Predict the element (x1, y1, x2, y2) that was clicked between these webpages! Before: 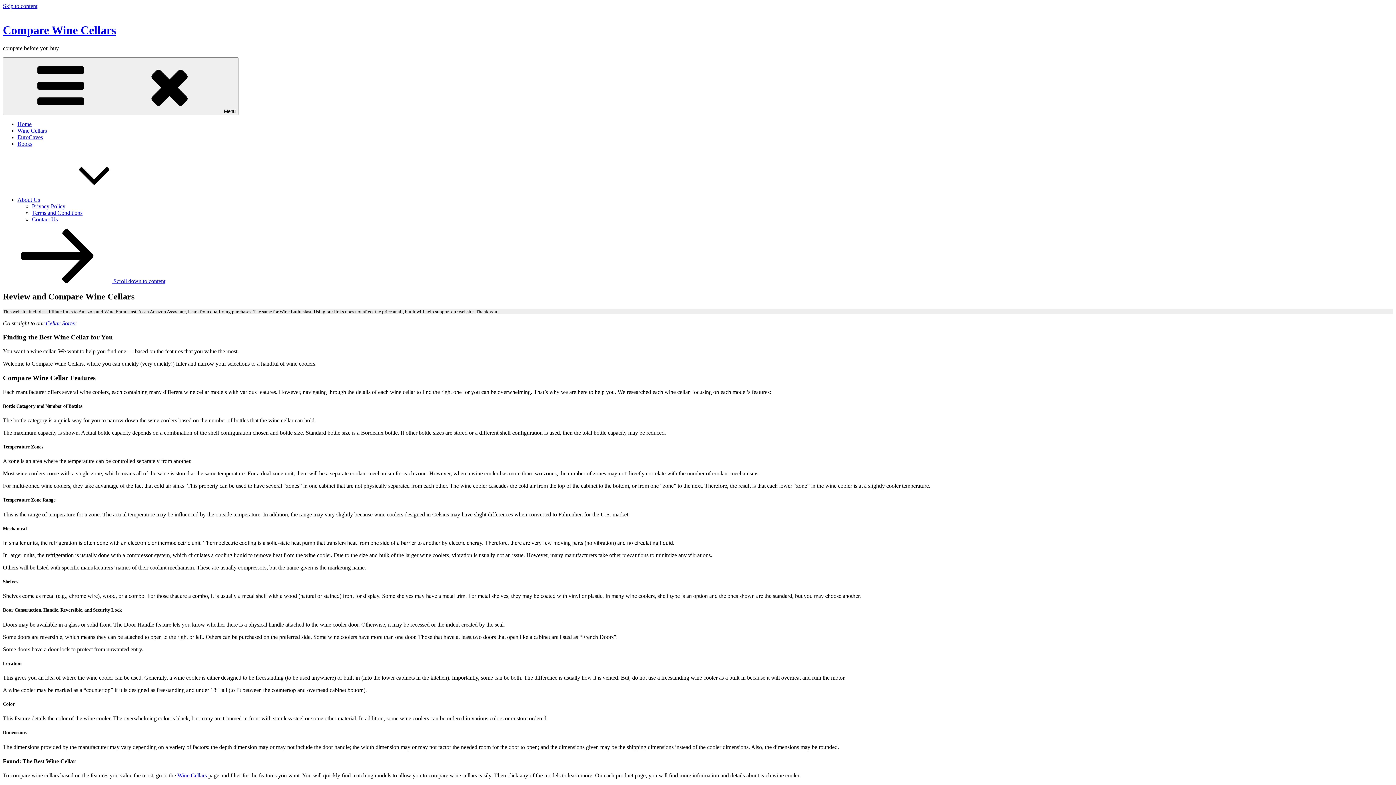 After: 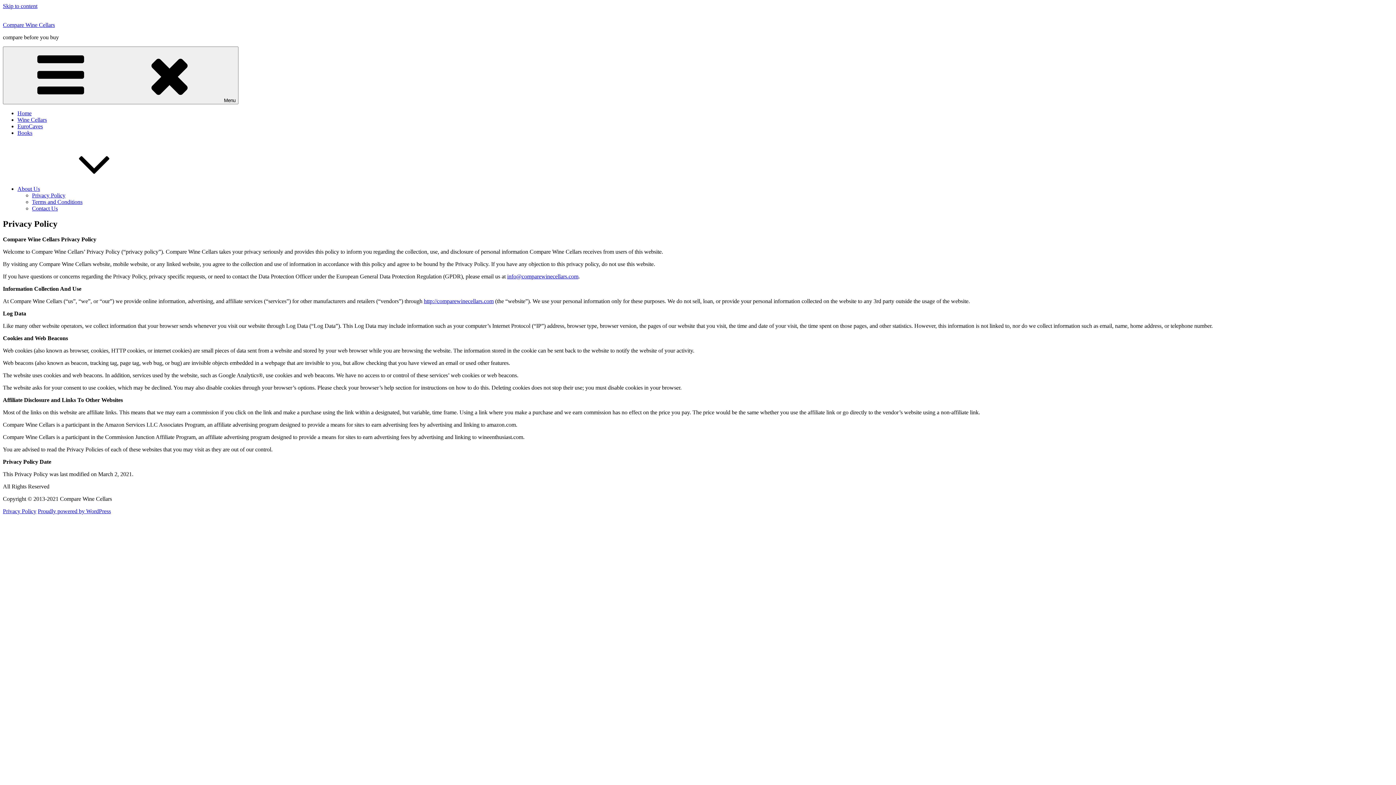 Action: bbox: (32, 203, 65, 209) label: Privacy Policy